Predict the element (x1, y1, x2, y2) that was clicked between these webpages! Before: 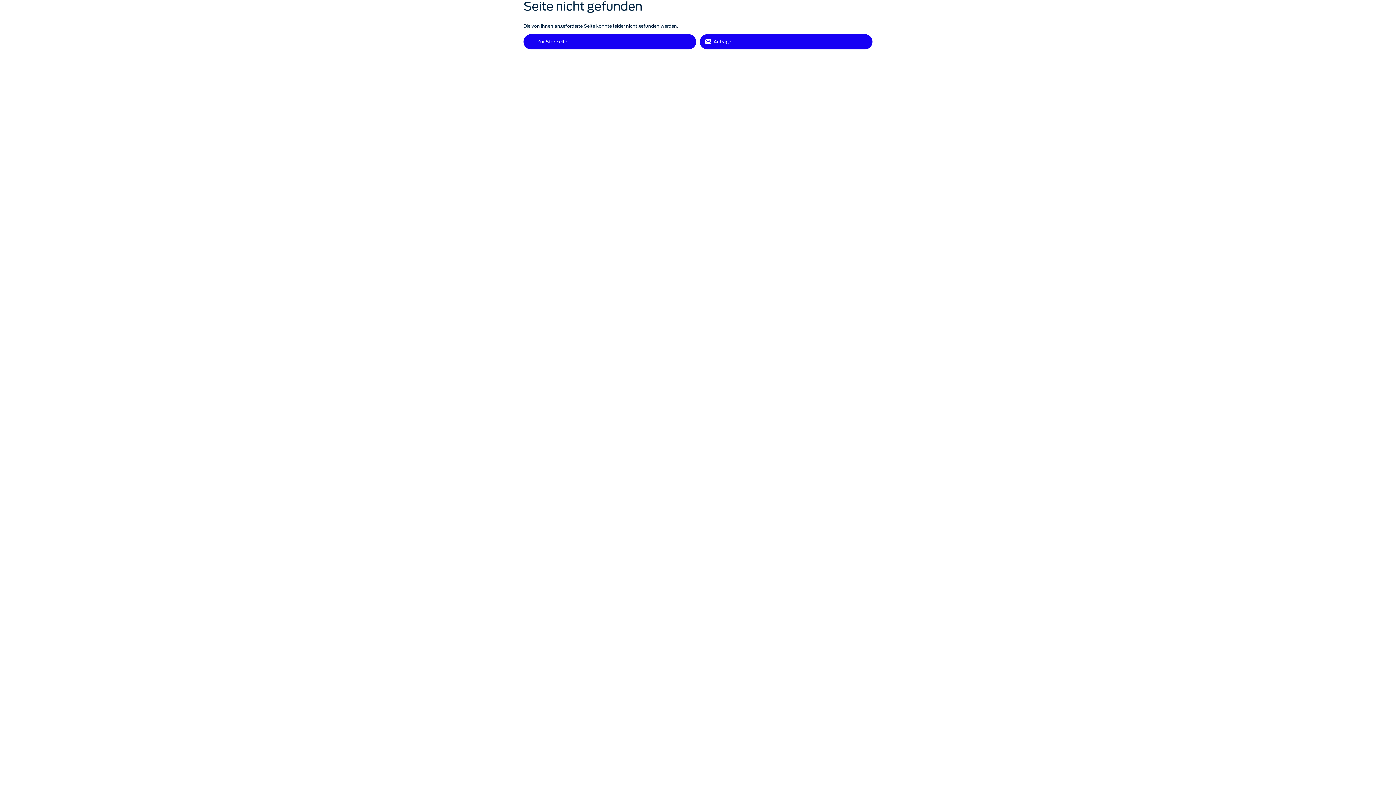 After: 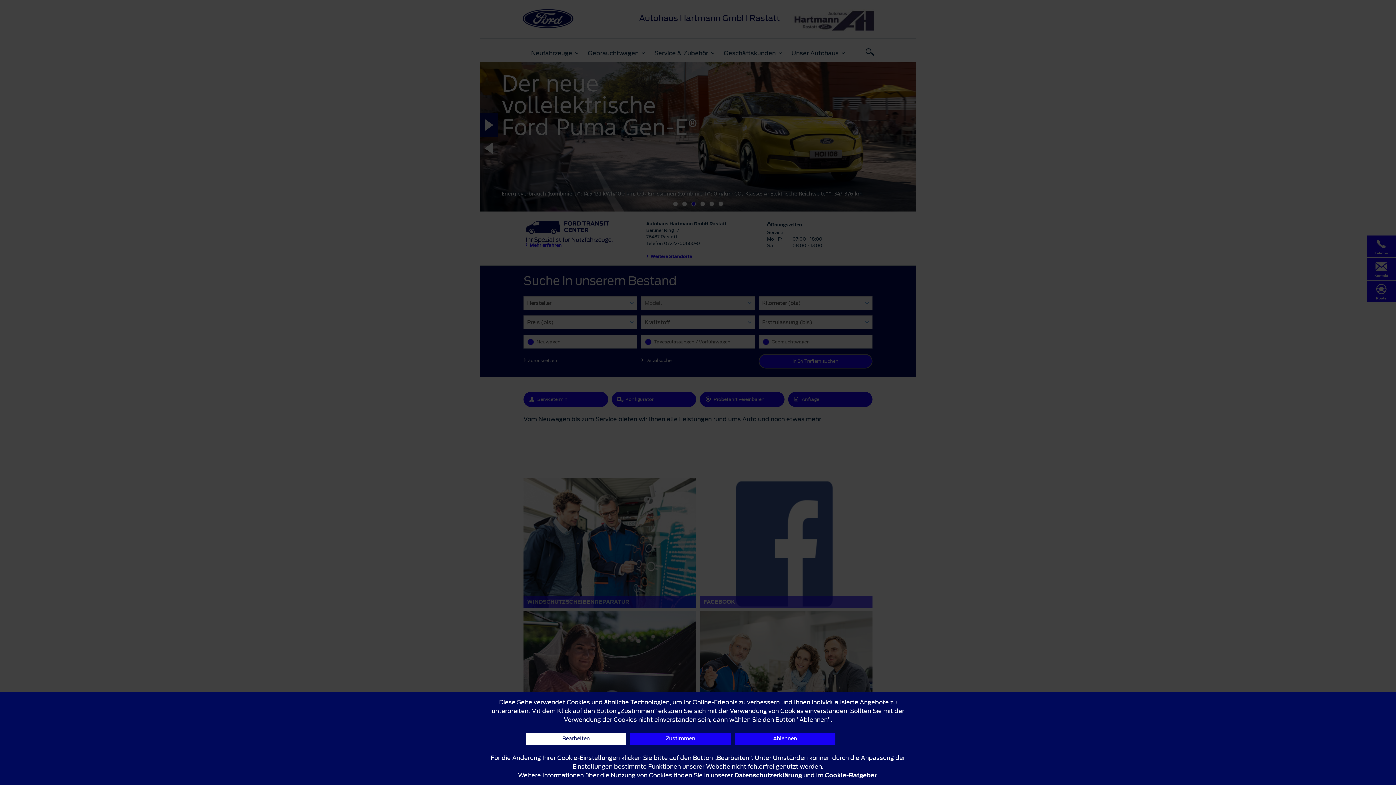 Action: bbox: (523, 34, 696, 49) label: Zur Startseite